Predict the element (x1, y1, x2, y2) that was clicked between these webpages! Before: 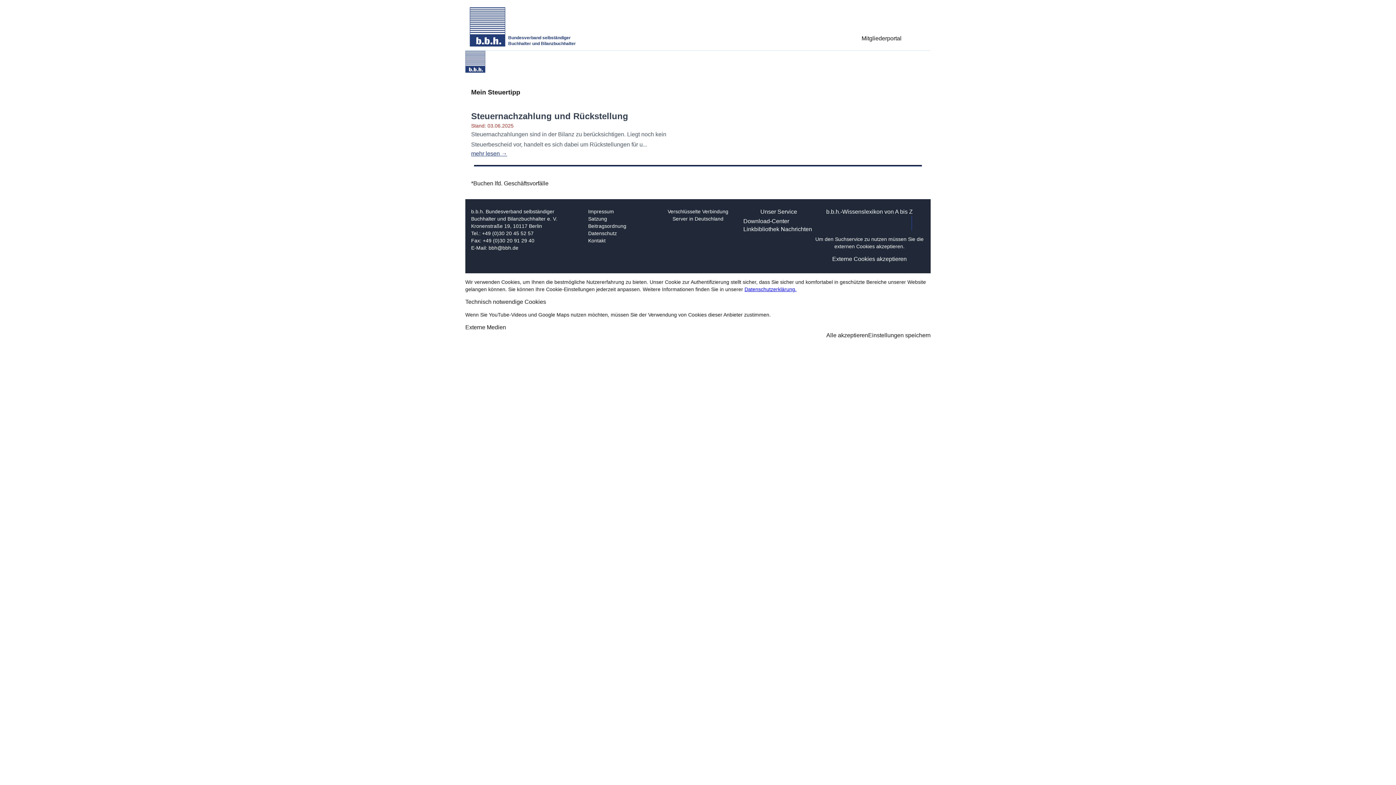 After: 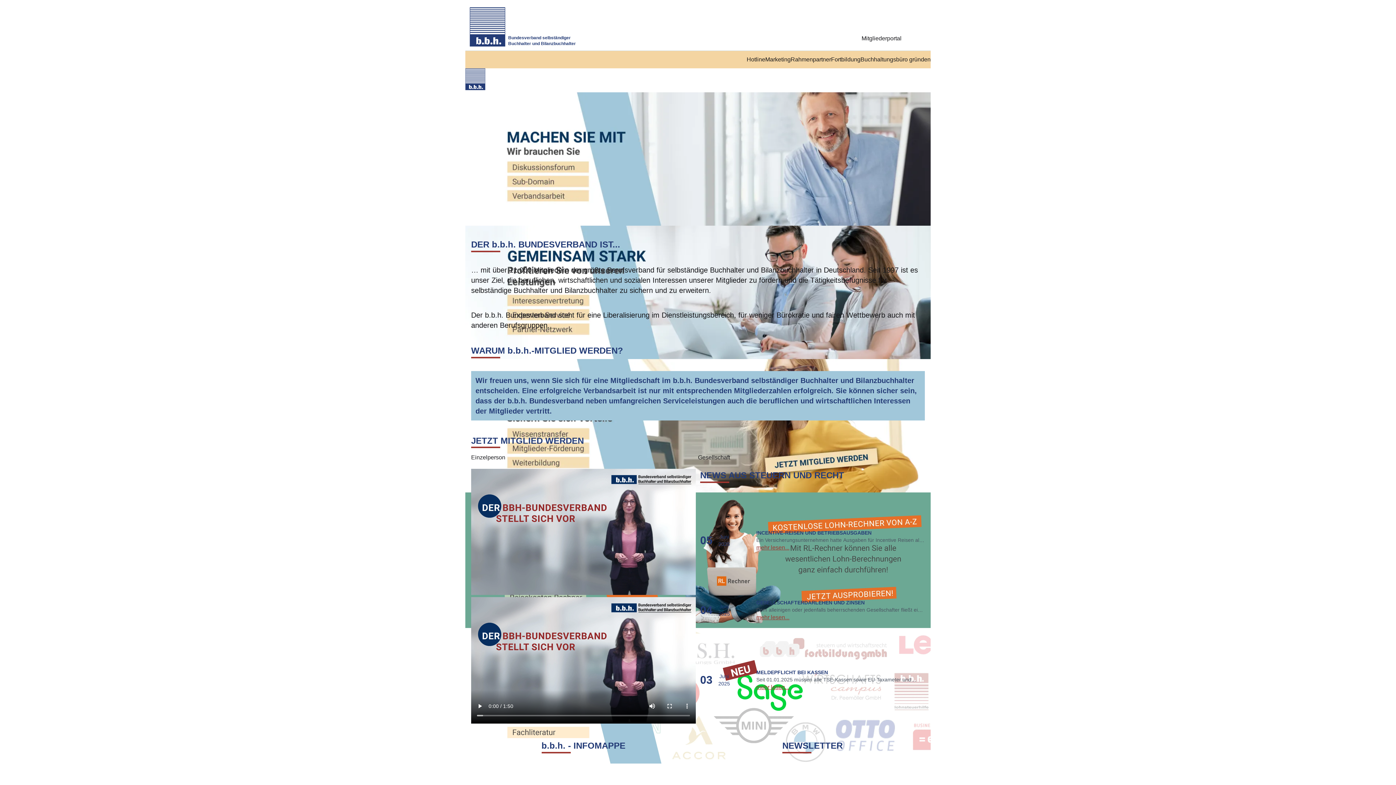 Action: bbox: (469, 7, 505, 46)